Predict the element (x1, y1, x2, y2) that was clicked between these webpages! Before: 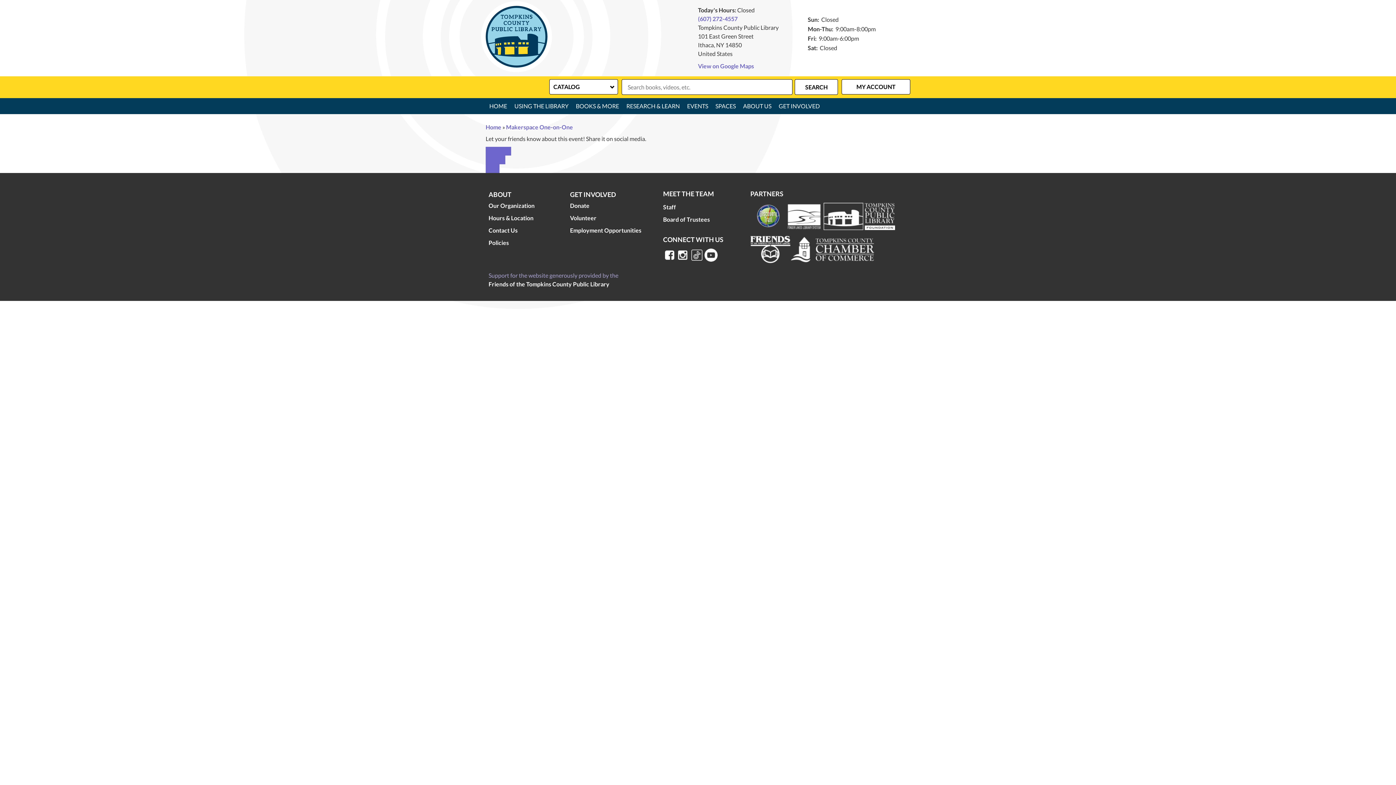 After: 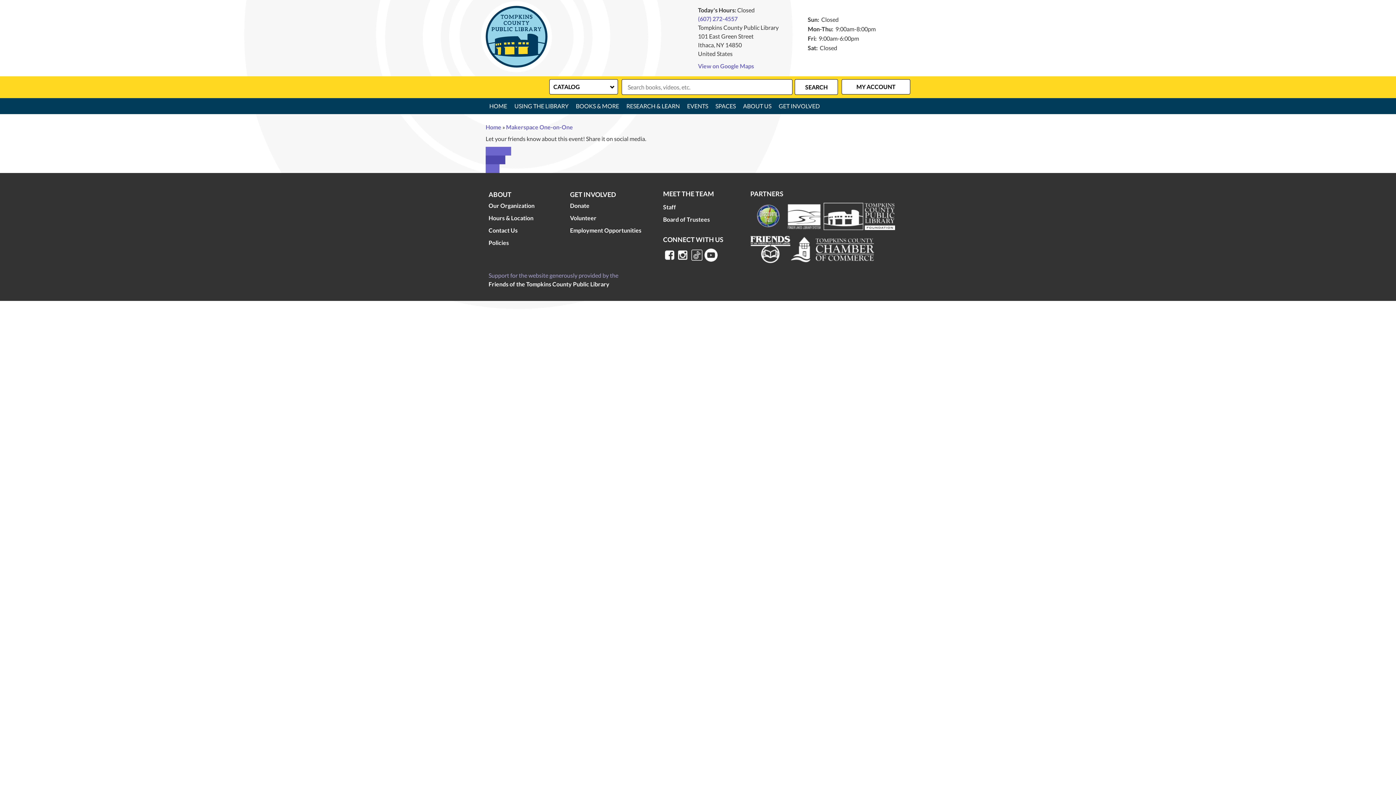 Action: label: Twitter bbox: (485, 155, 505, 164)